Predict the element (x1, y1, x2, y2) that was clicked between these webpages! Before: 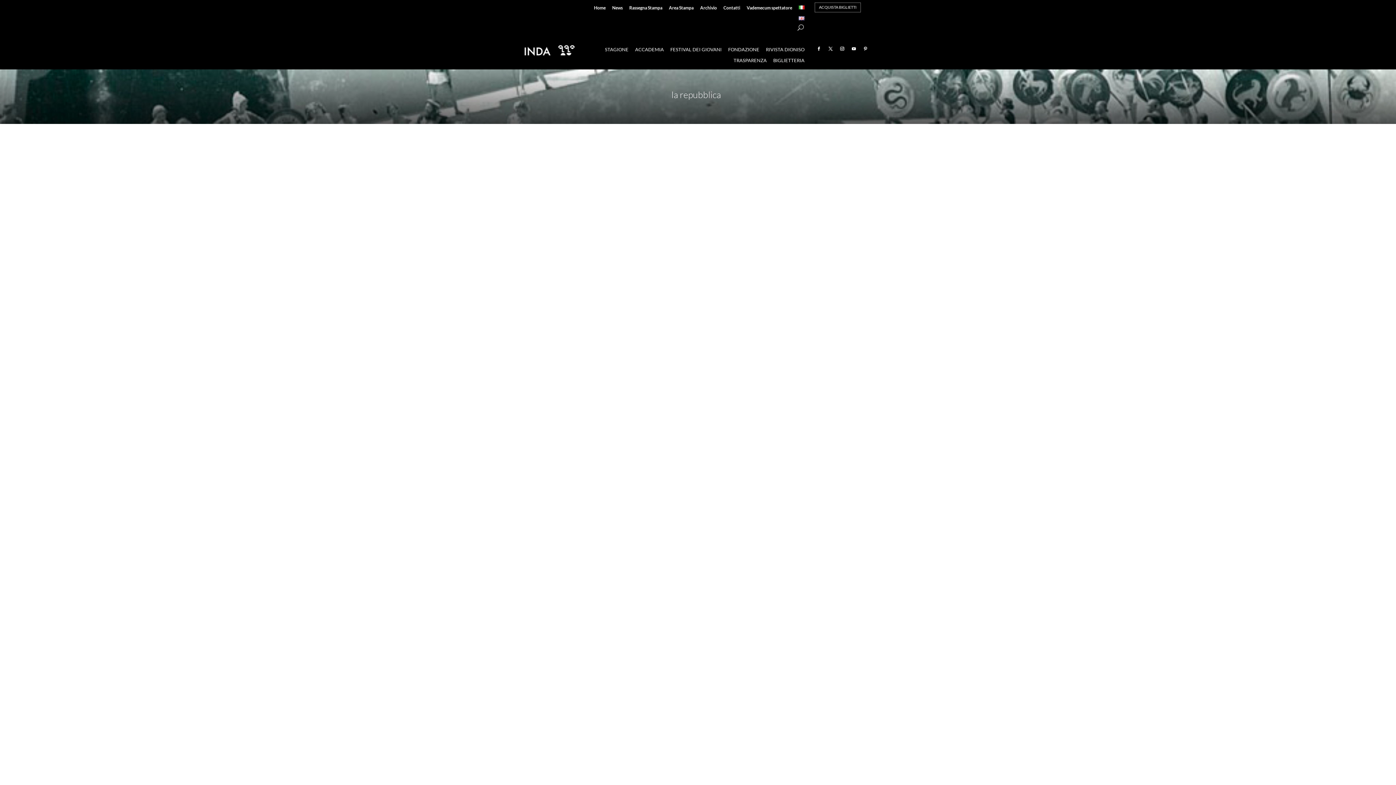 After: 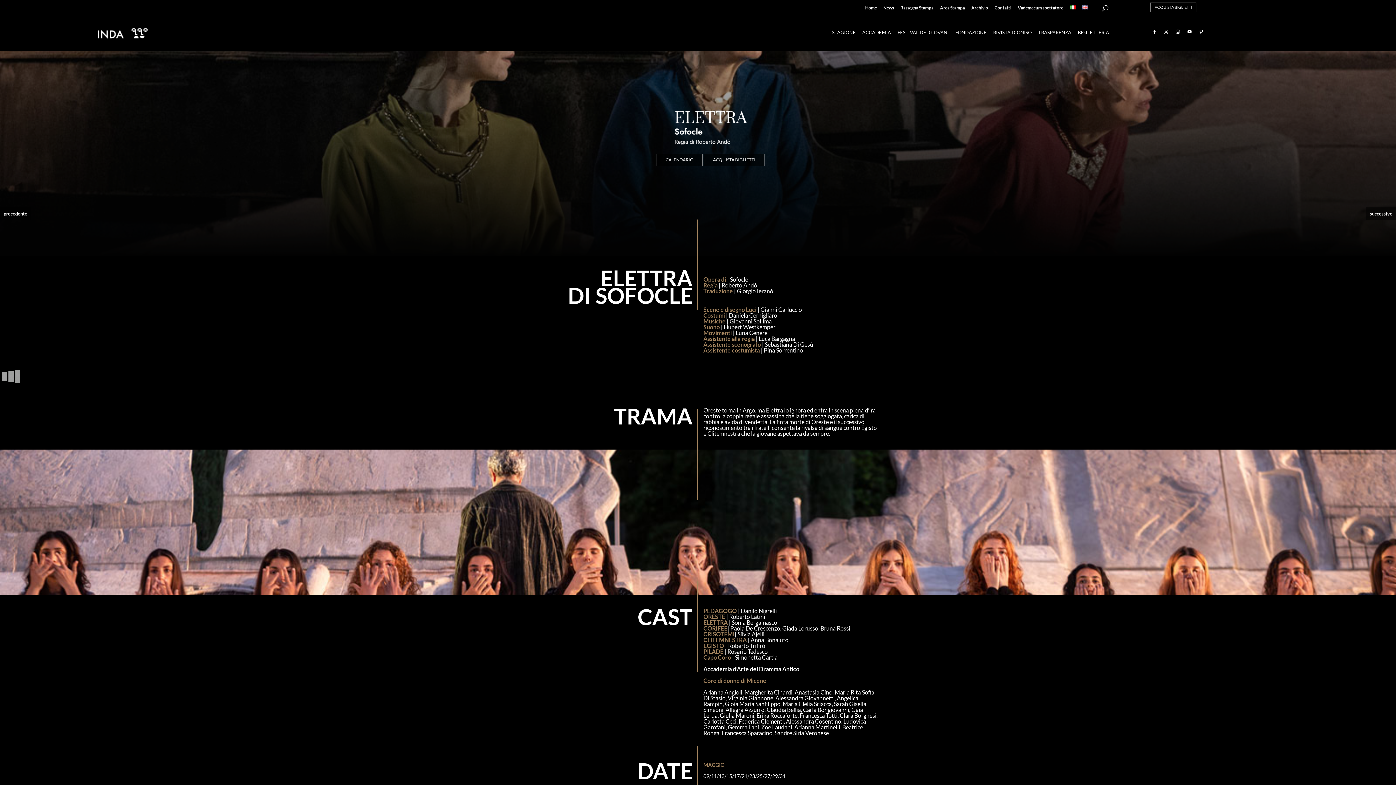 Action: label: Elettra di Sofocle bbox: (525, 240, 567, 246)